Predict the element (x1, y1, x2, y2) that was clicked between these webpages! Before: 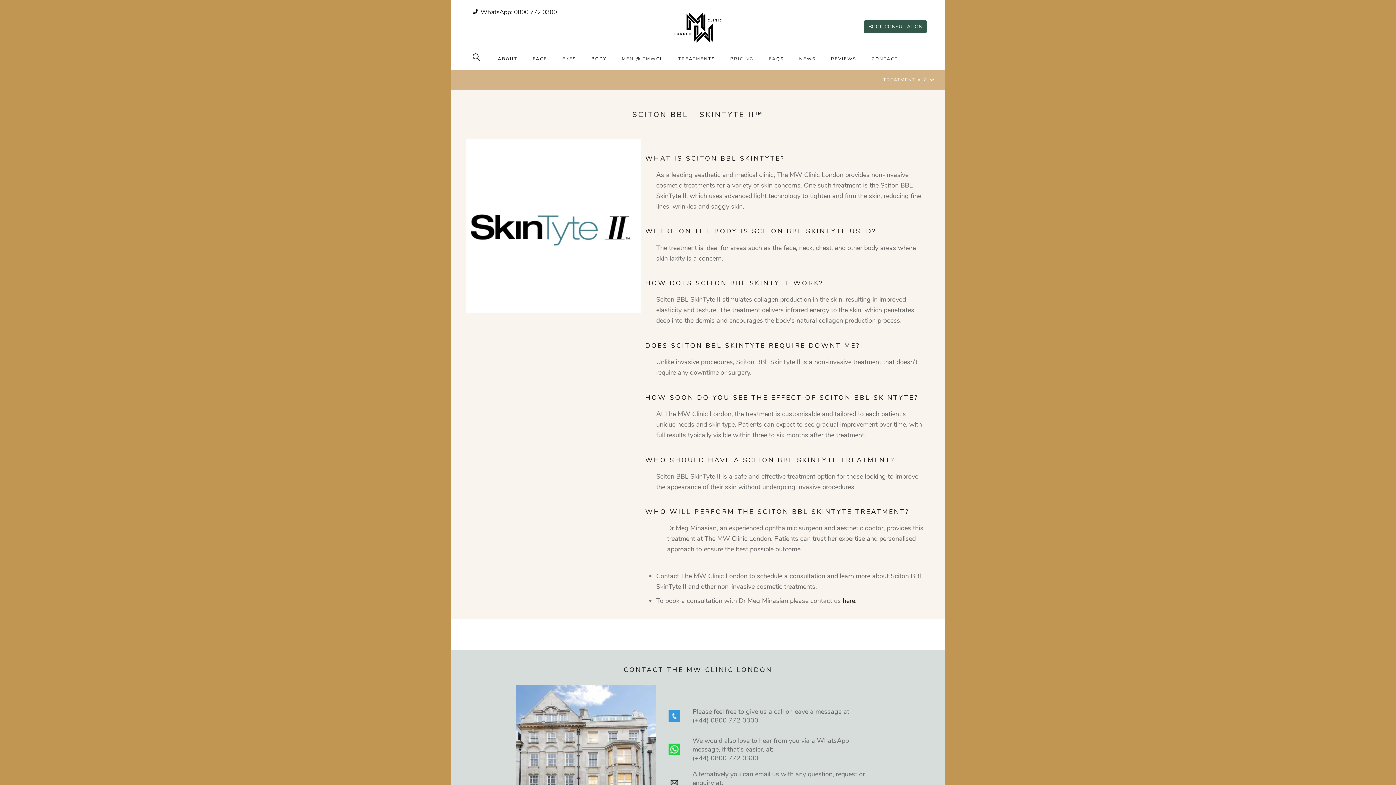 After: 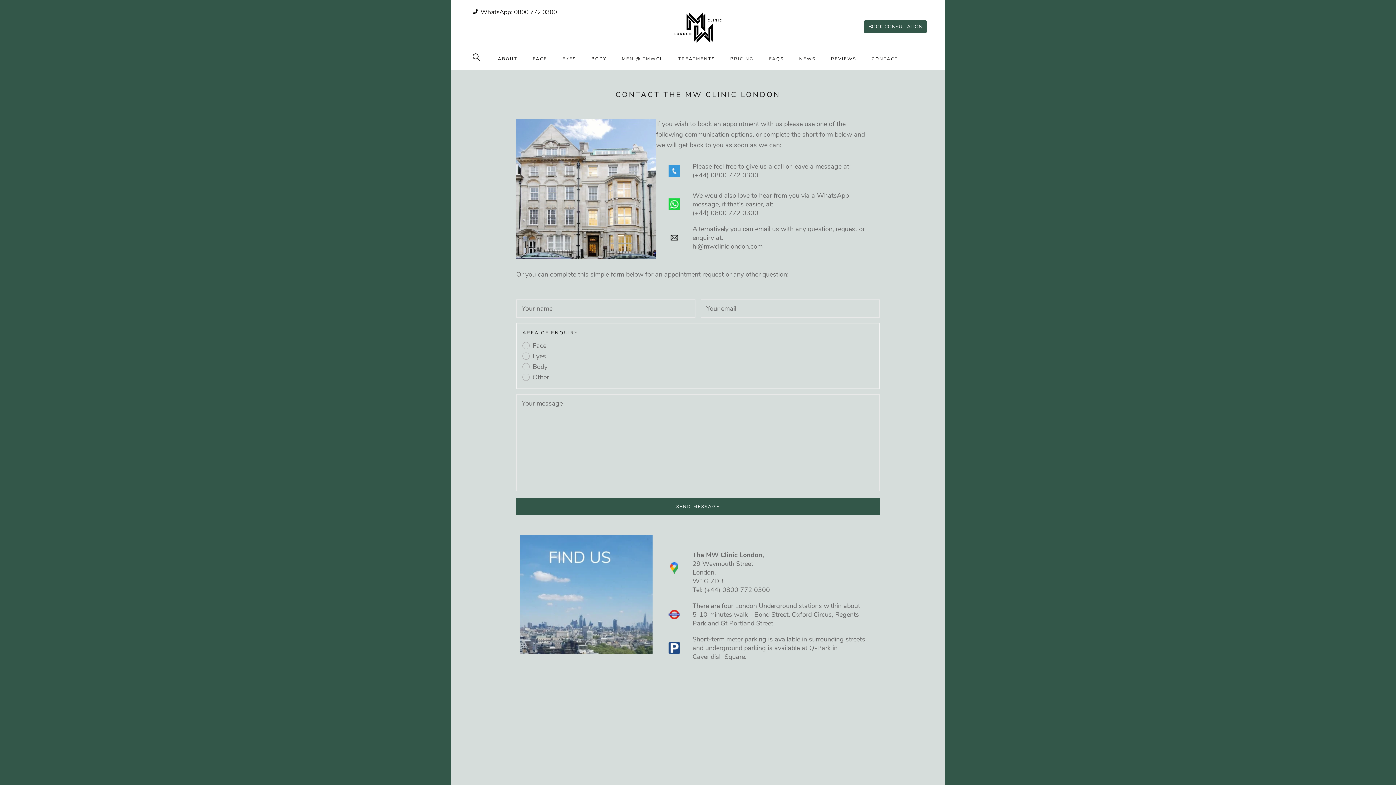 Action: label: here bbox: (842, 596, 855, 605)